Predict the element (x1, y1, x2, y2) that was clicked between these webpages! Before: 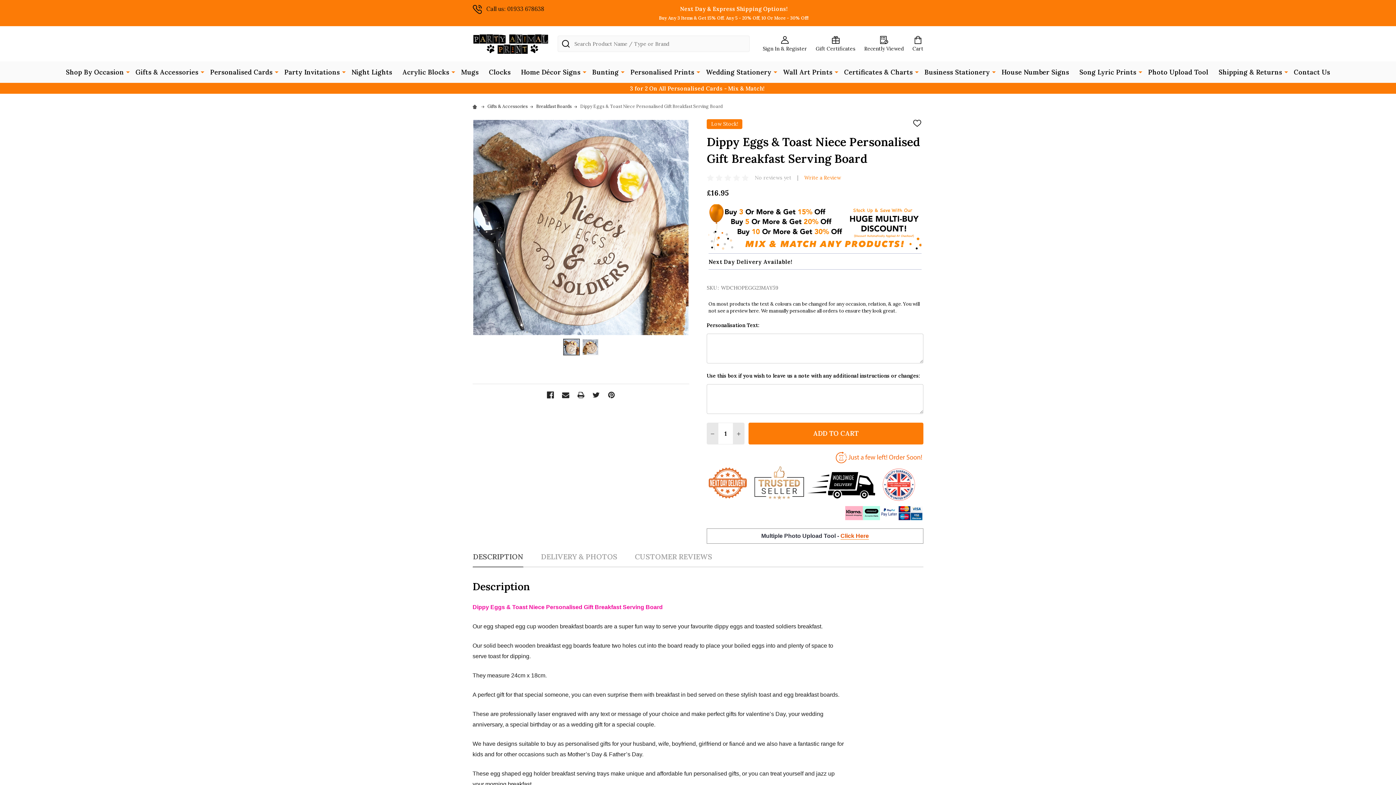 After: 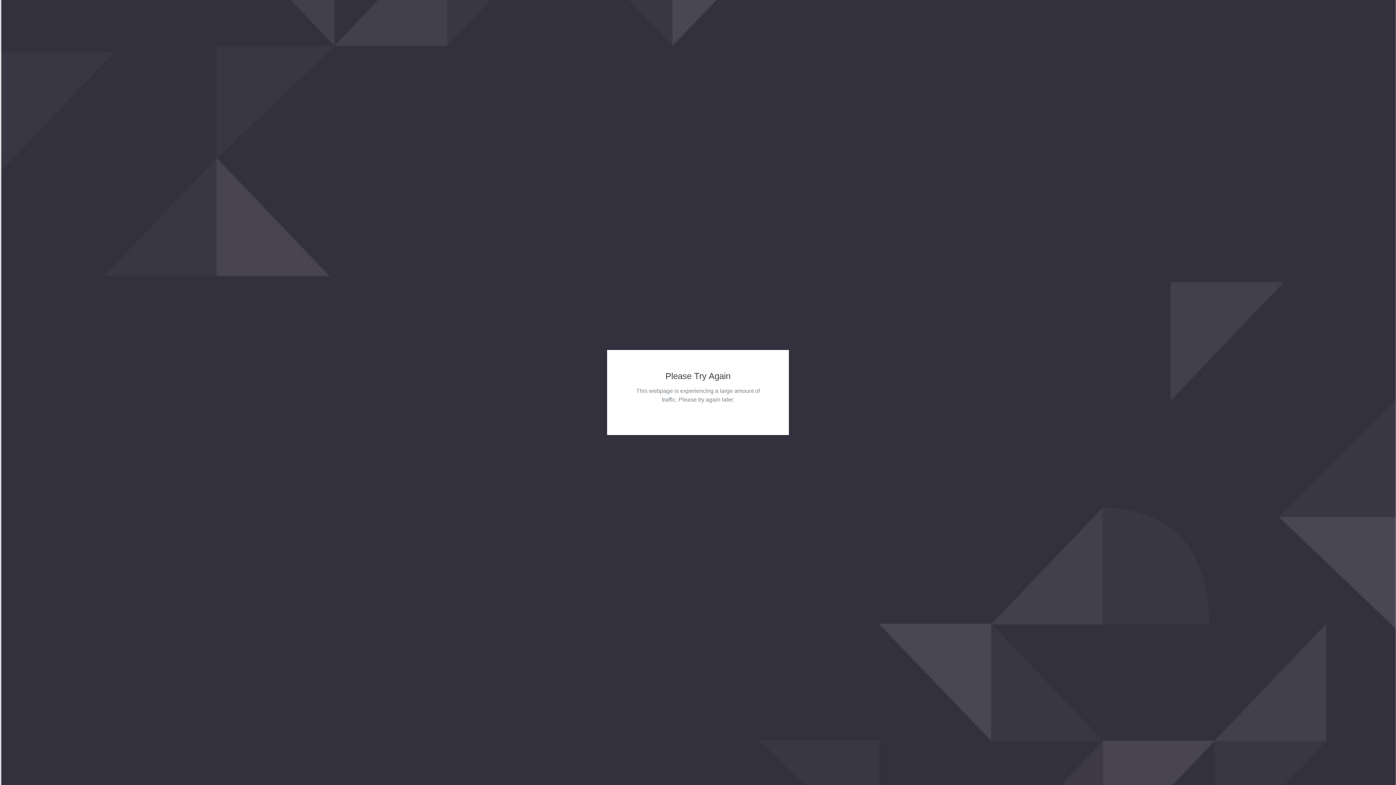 Action: bbox: (626, 61, 695, 82) label: Personalised Prints